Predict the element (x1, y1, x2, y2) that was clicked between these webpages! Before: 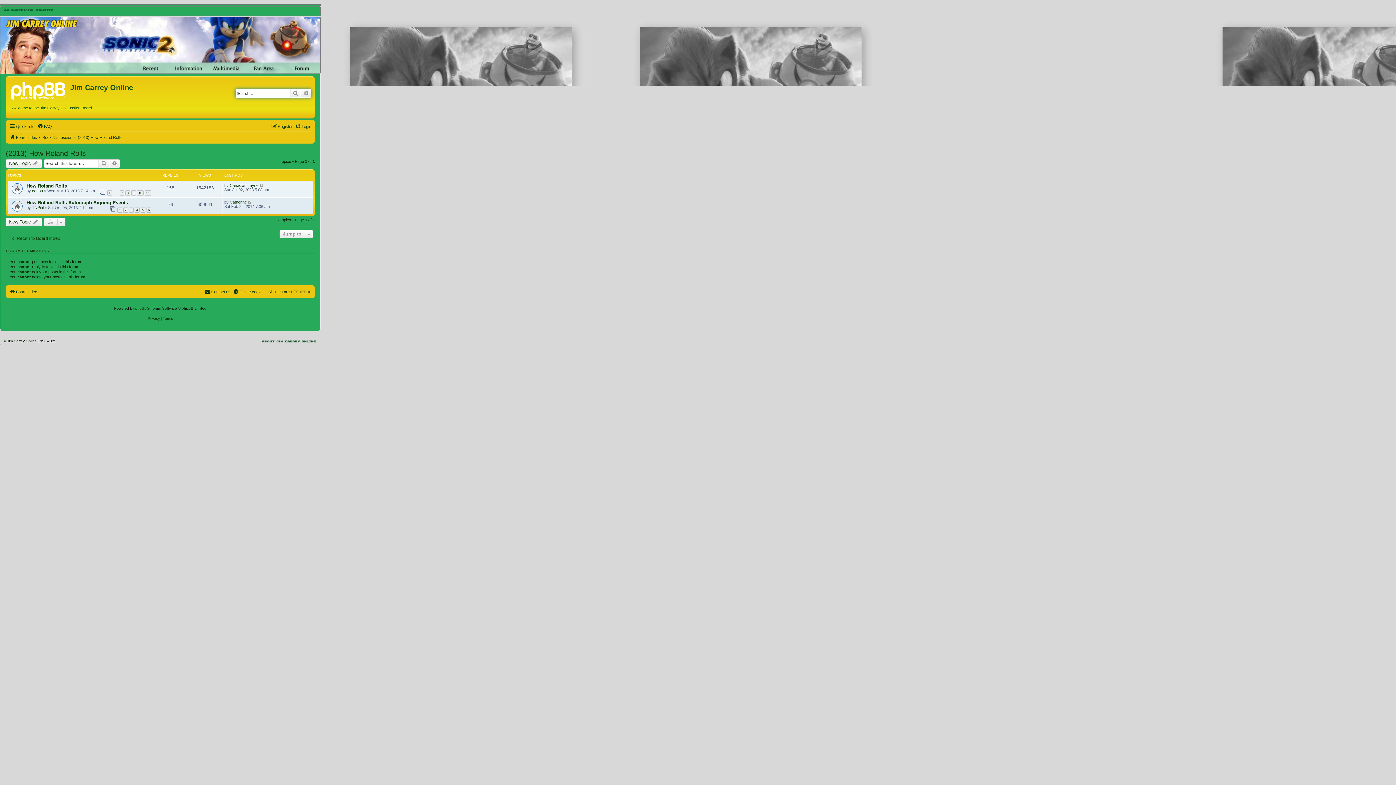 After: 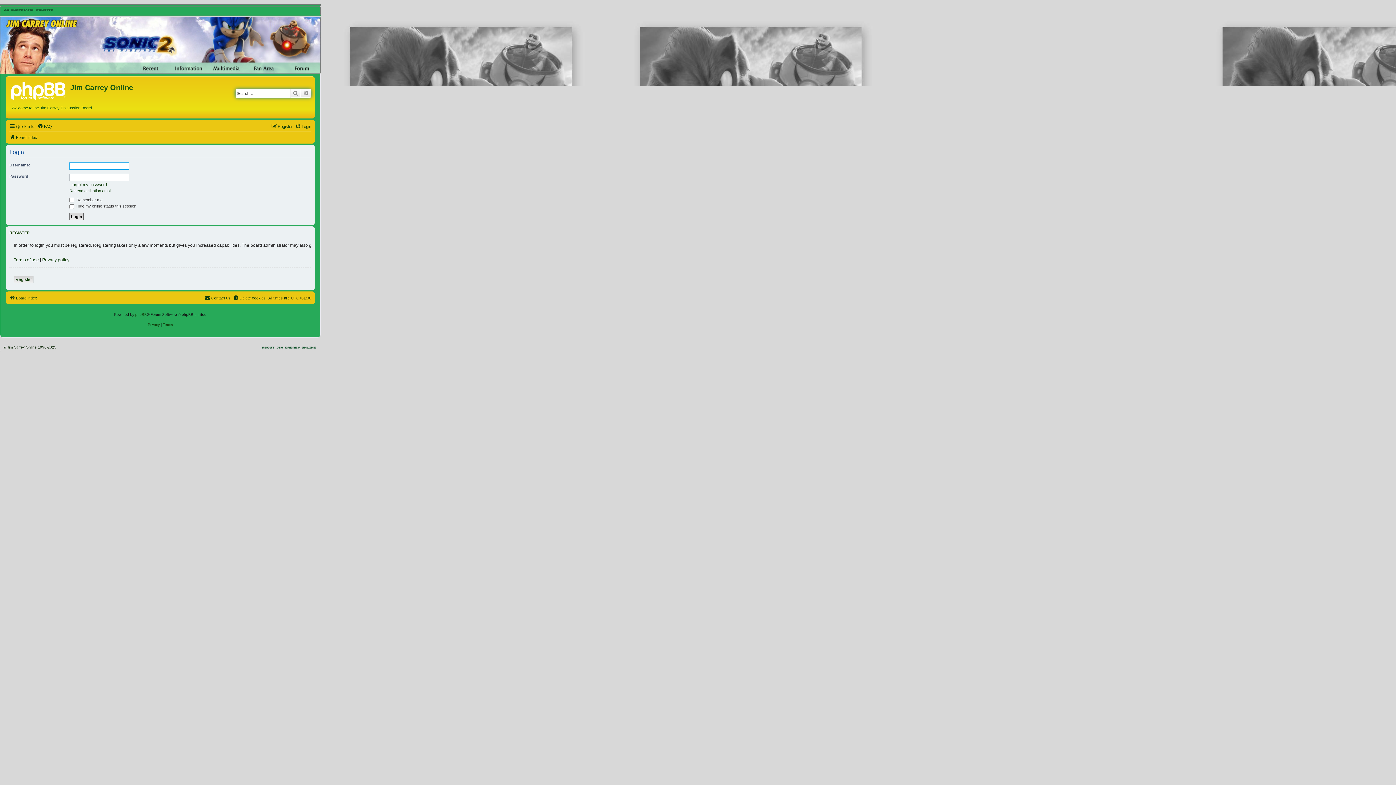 Action: label: Login bbox: (295, 122, 311, 130)